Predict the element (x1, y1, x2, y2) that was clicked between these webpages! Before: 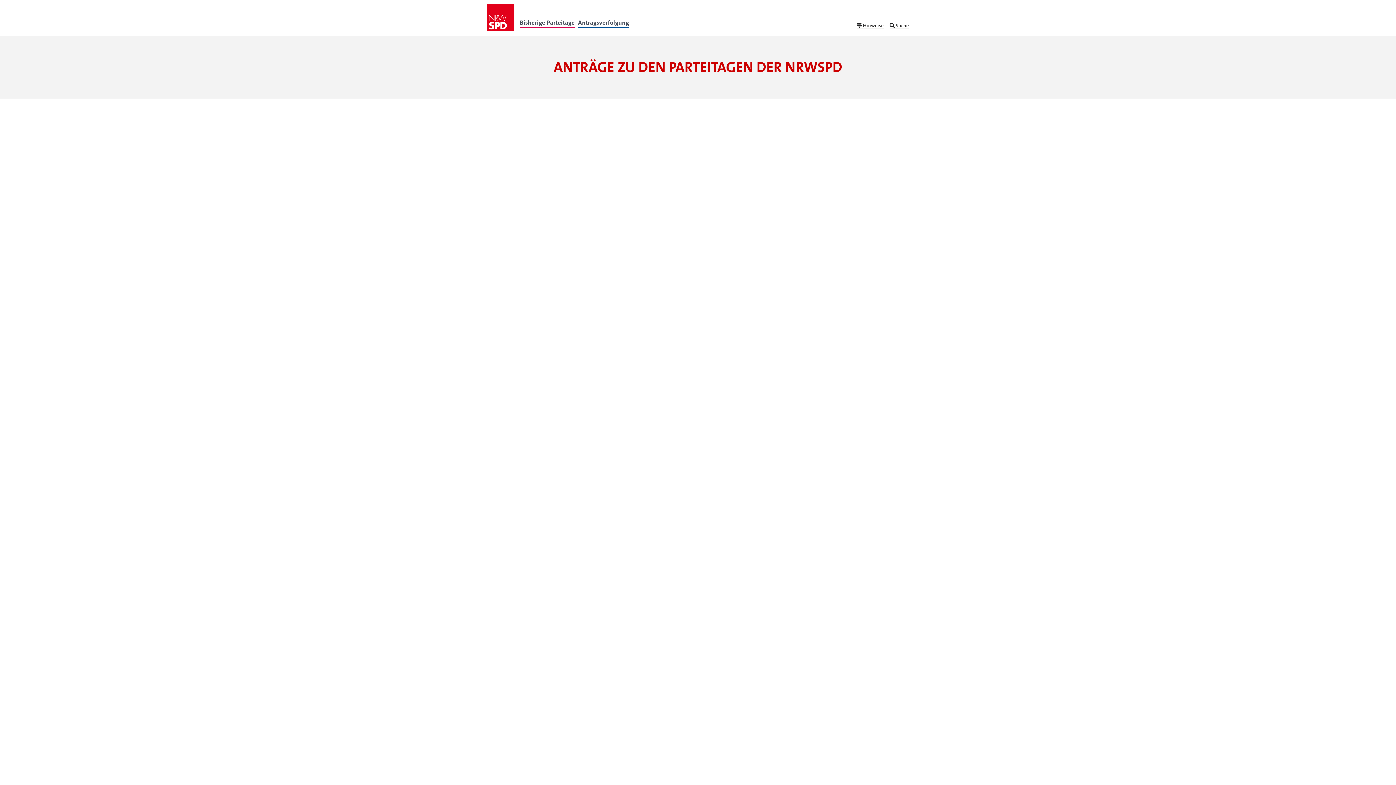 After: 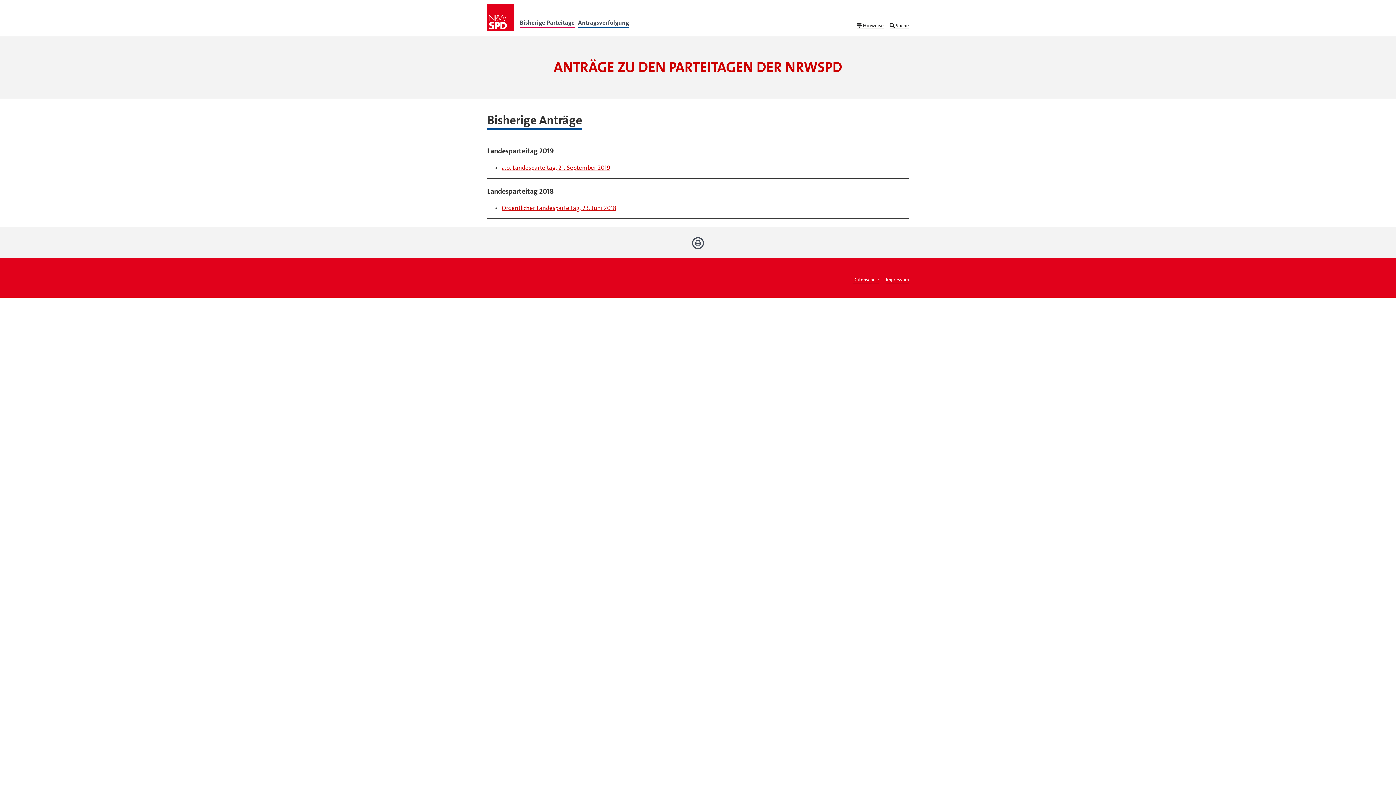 Action: label: Bisherige Parteitage bbox: (520, 18, 574, 28)